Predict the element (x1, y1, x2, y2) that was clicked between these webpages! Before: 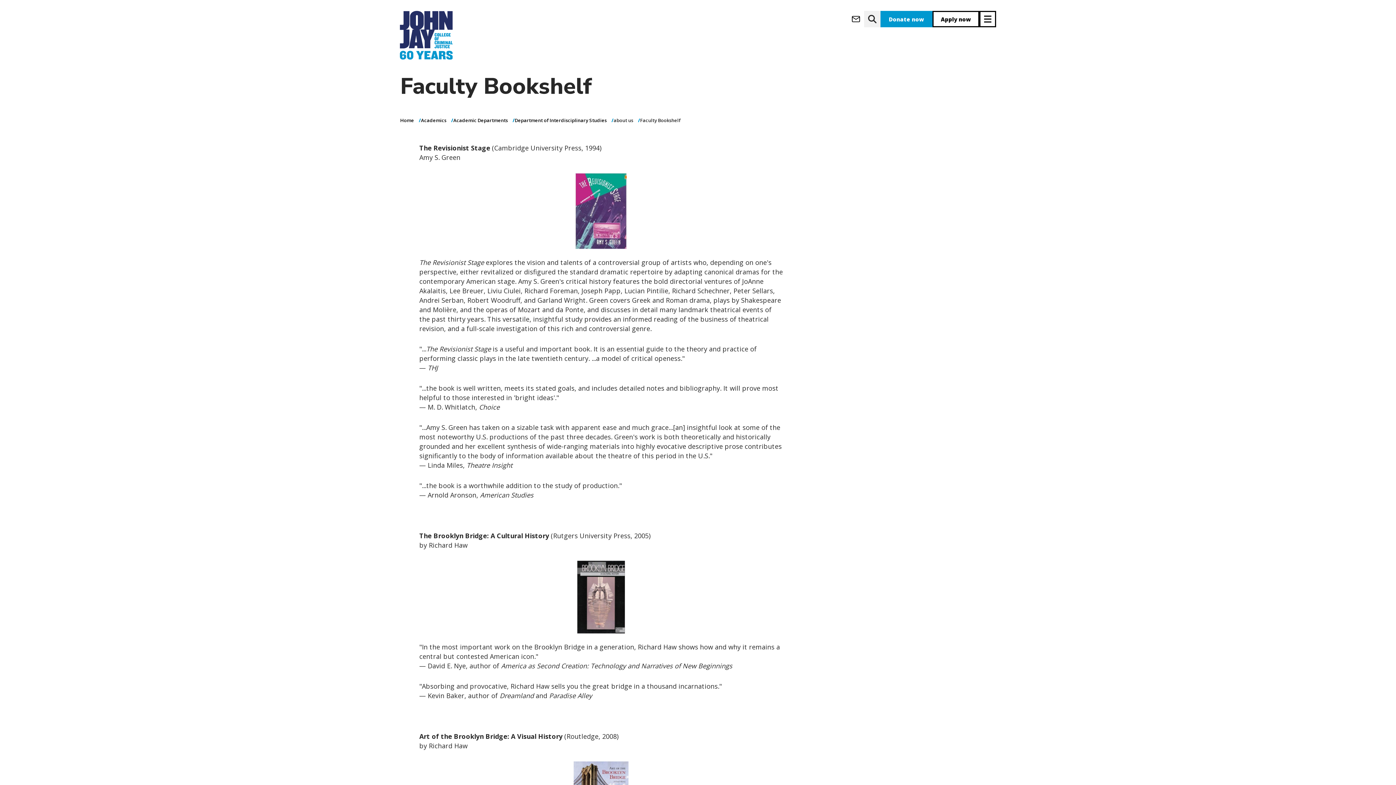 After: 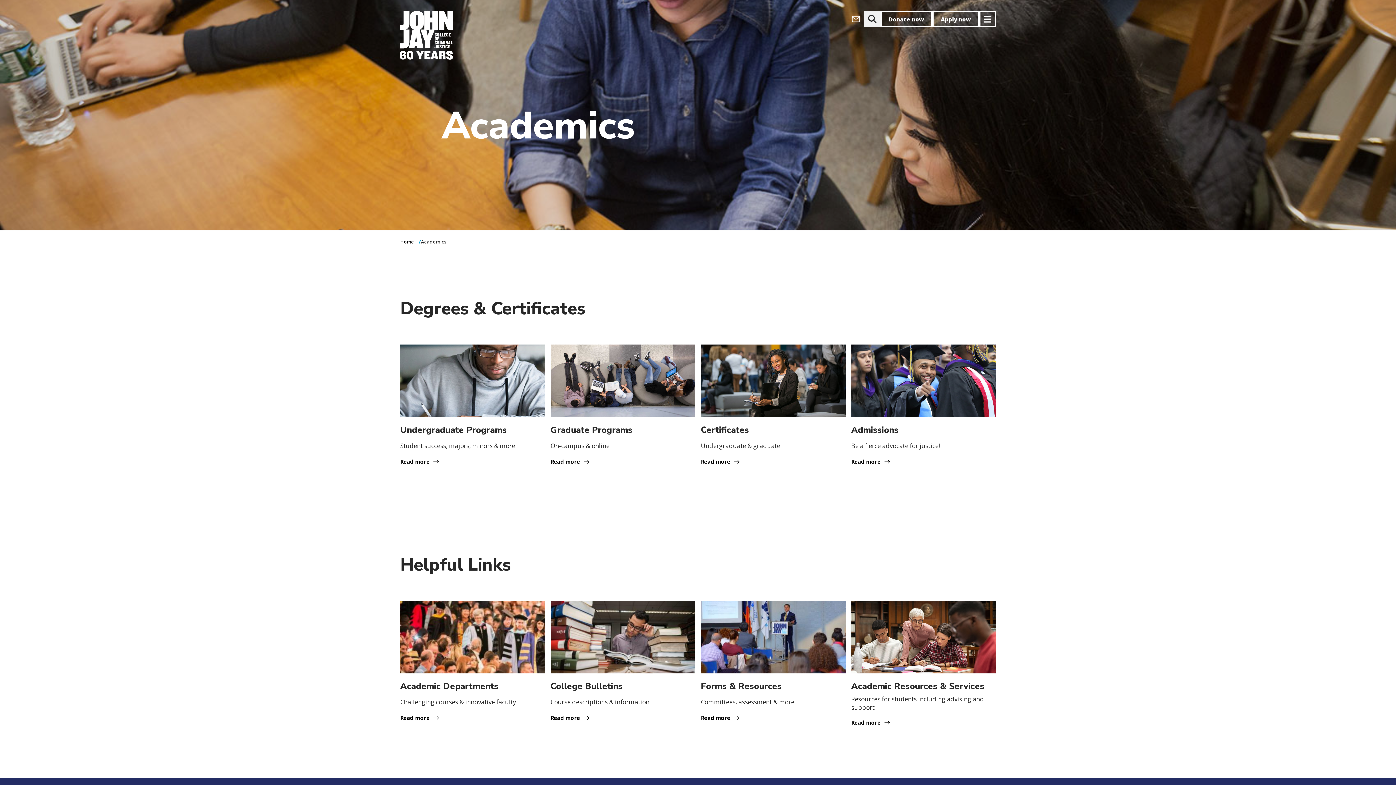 Action: label: Academics bbox: (421, 117, 446, 123)